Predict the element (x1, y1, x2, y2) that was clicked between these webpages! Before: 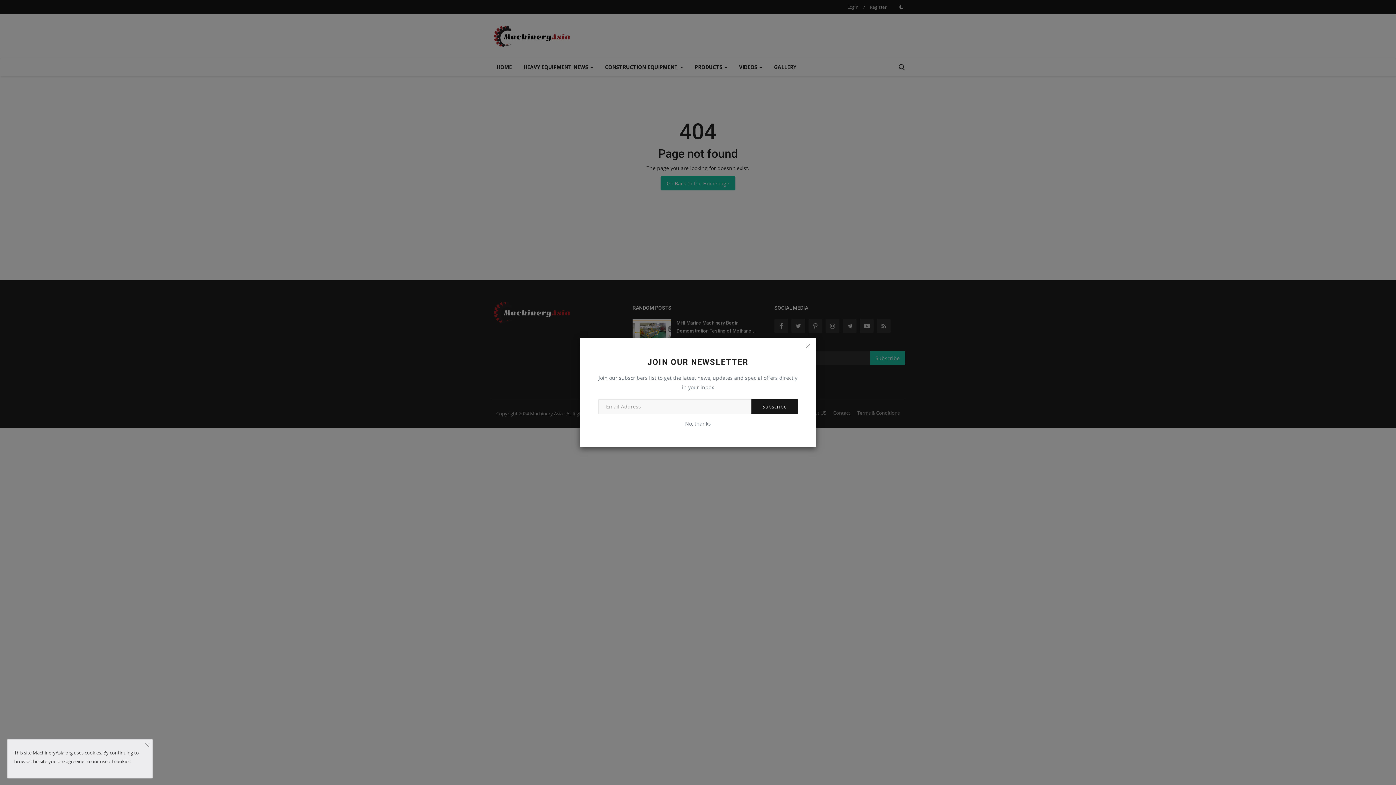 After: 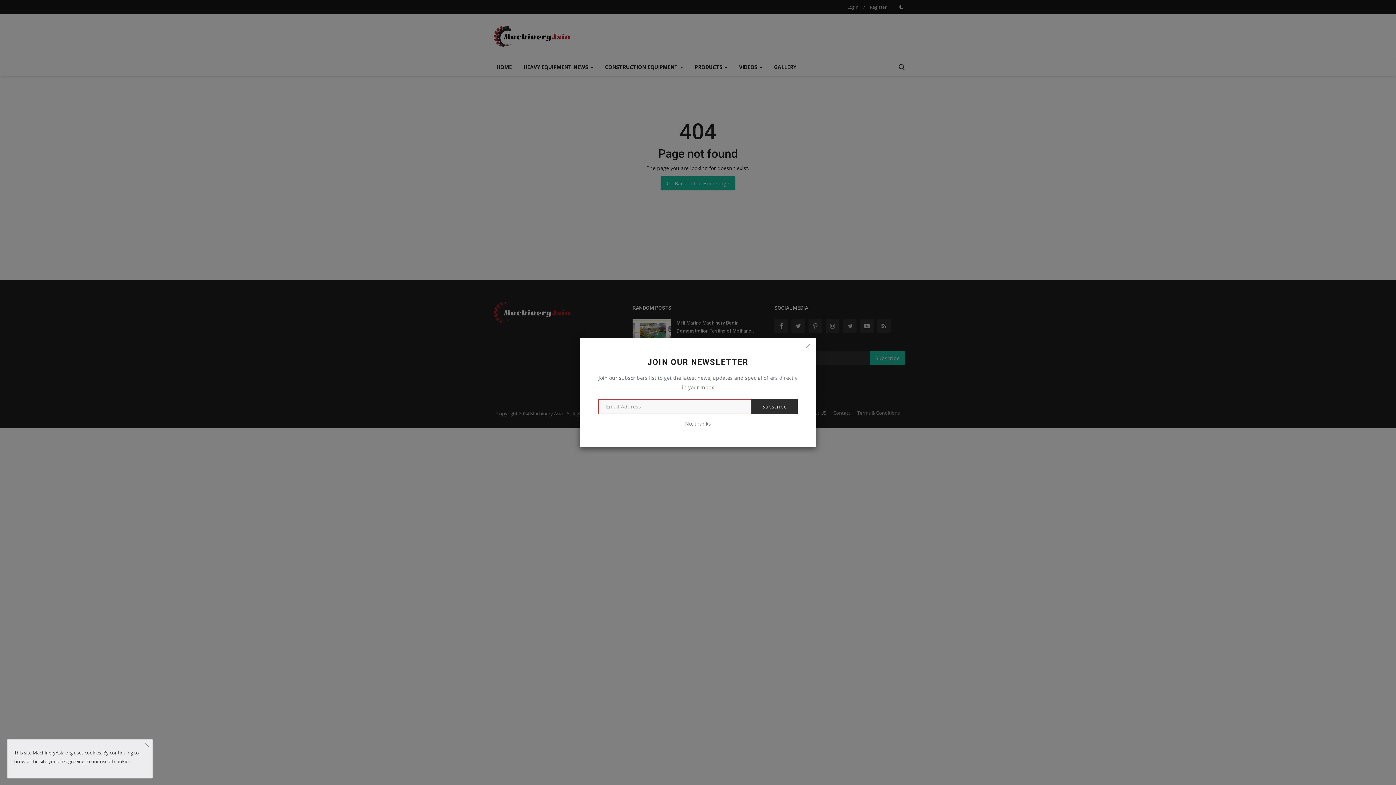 Action: bbox: (751, 399, 797, 414) label: Subscribe